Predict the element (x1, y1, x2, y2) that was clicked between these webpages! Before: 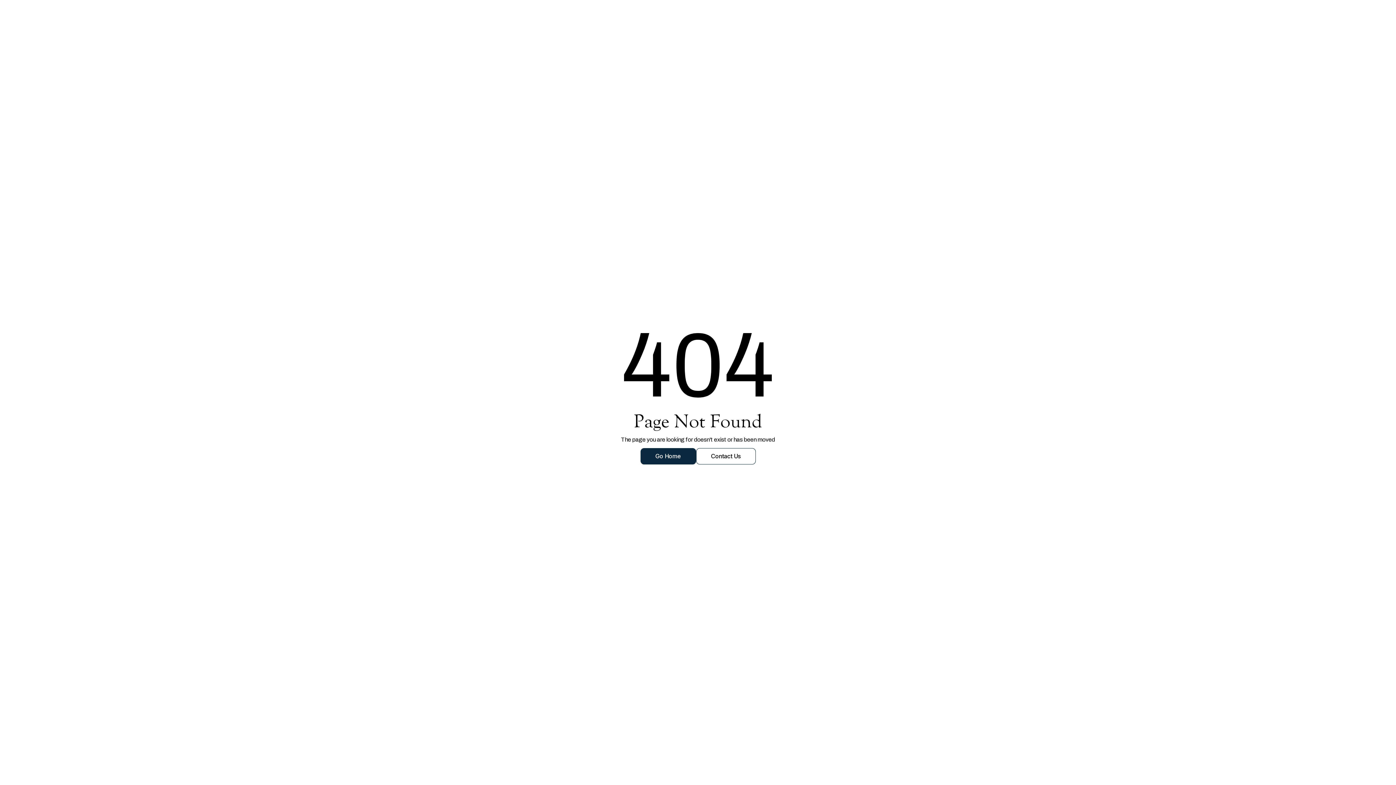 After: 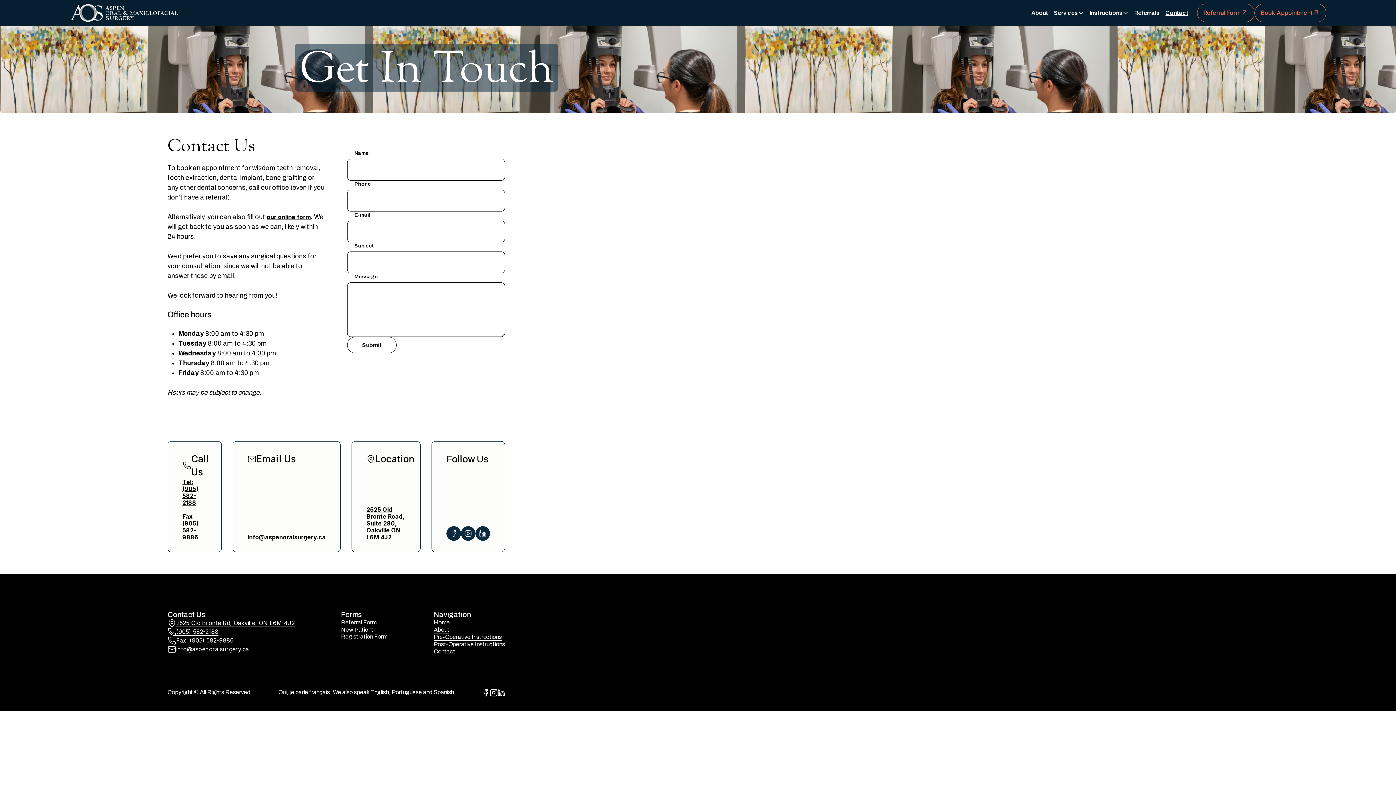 Action: label: Contact Us bbox: (696, 448, 755, 464)